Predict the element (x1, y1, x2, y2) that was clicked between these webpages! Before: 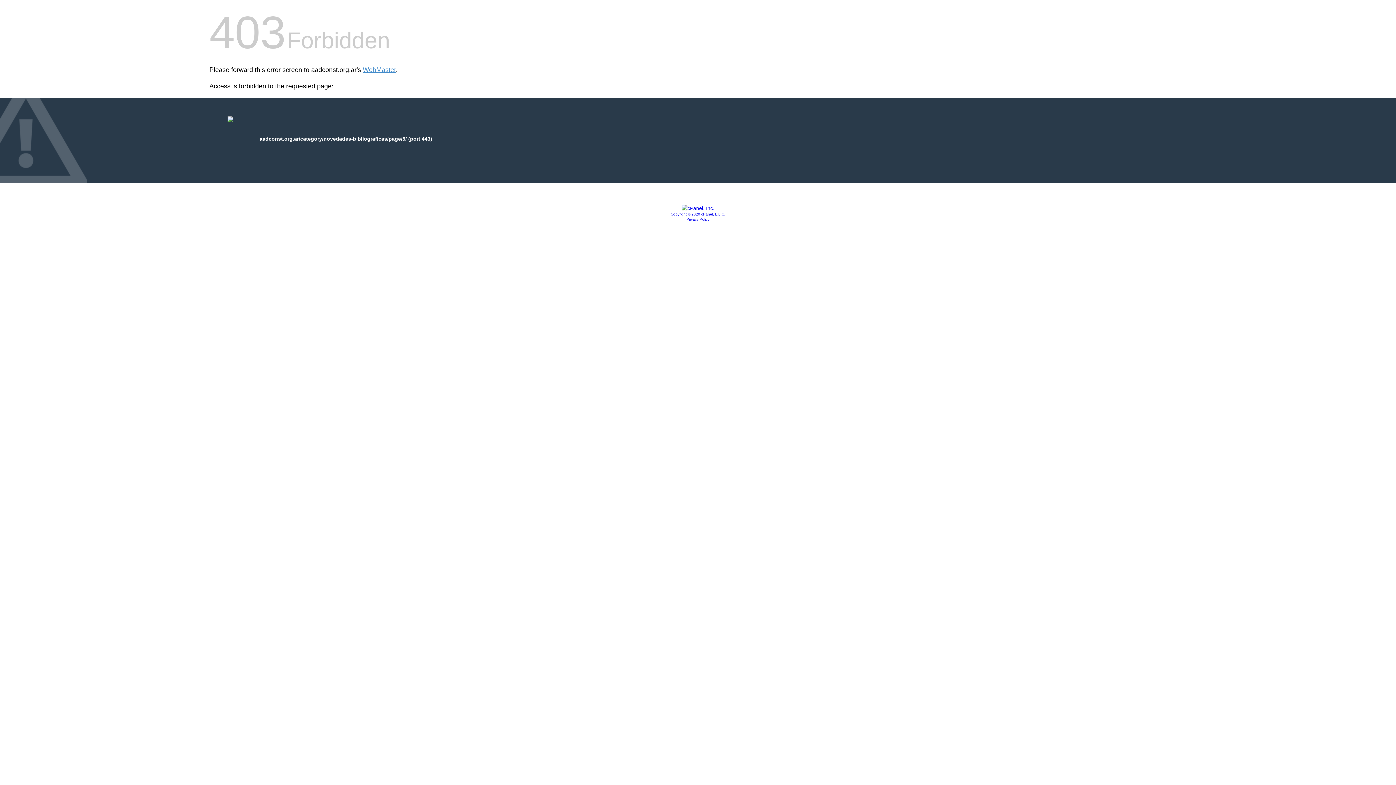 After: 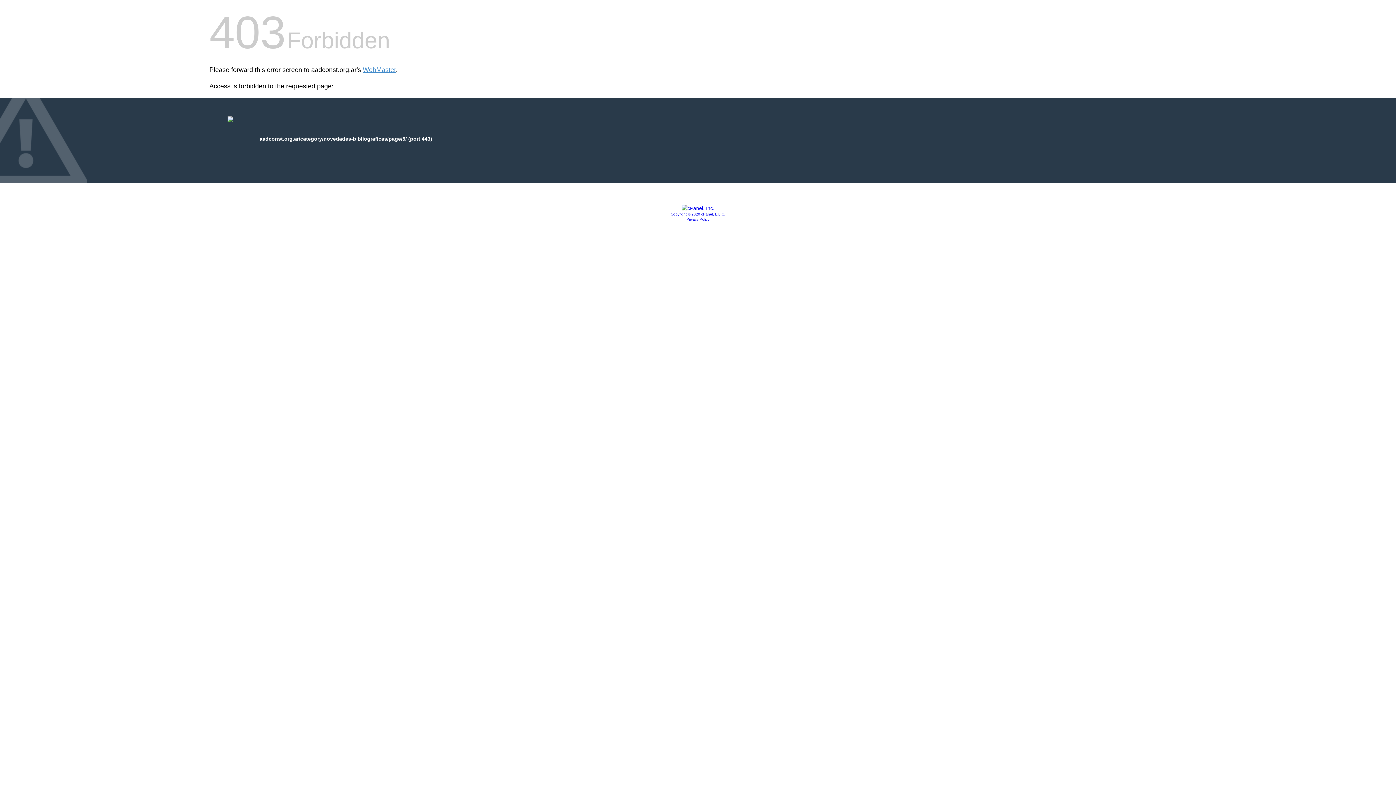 Action: bbox: (686, 217, 709, 221) label: Privacy Policy